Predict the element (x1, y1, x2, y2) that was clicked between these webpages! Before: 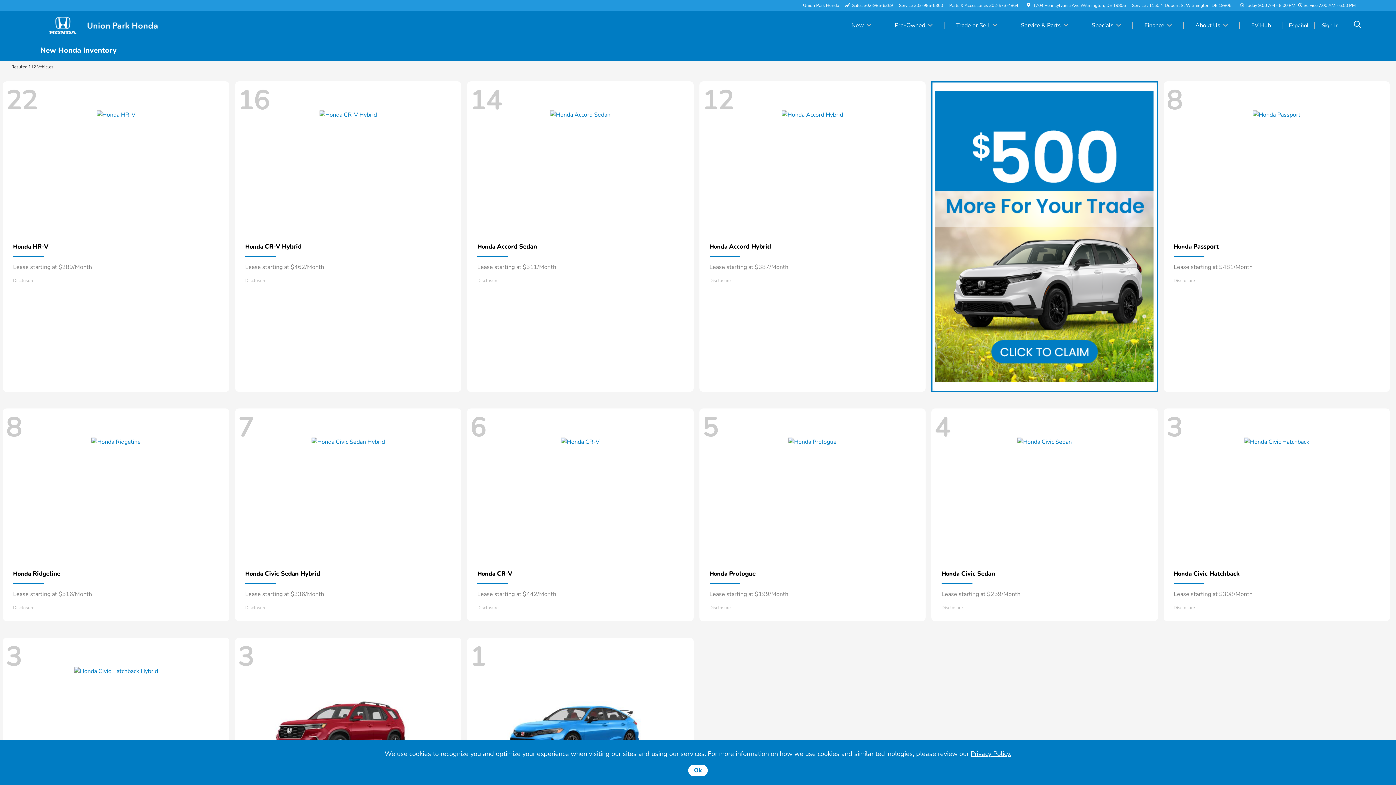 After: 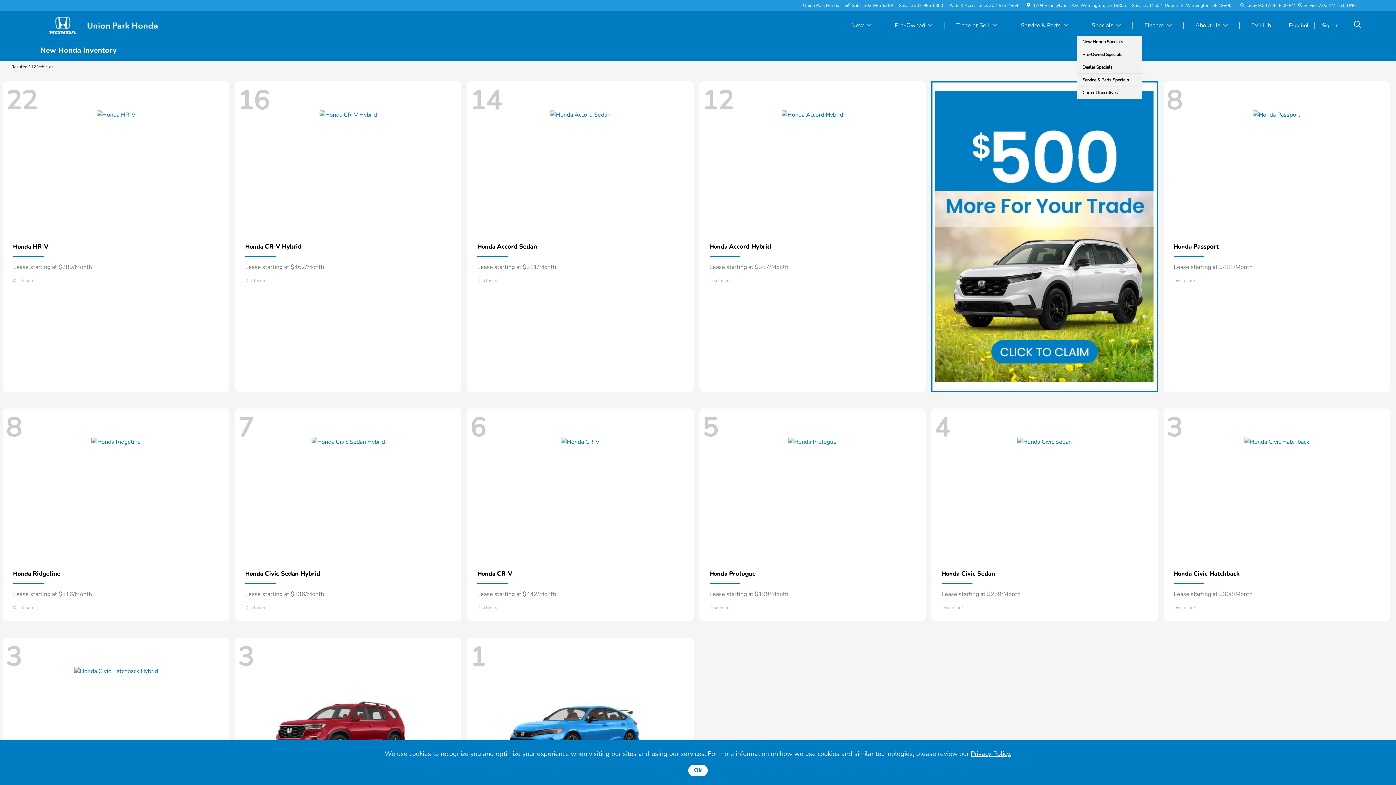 Action: bbox: (1083, 21, 1129, 29) label: Specials